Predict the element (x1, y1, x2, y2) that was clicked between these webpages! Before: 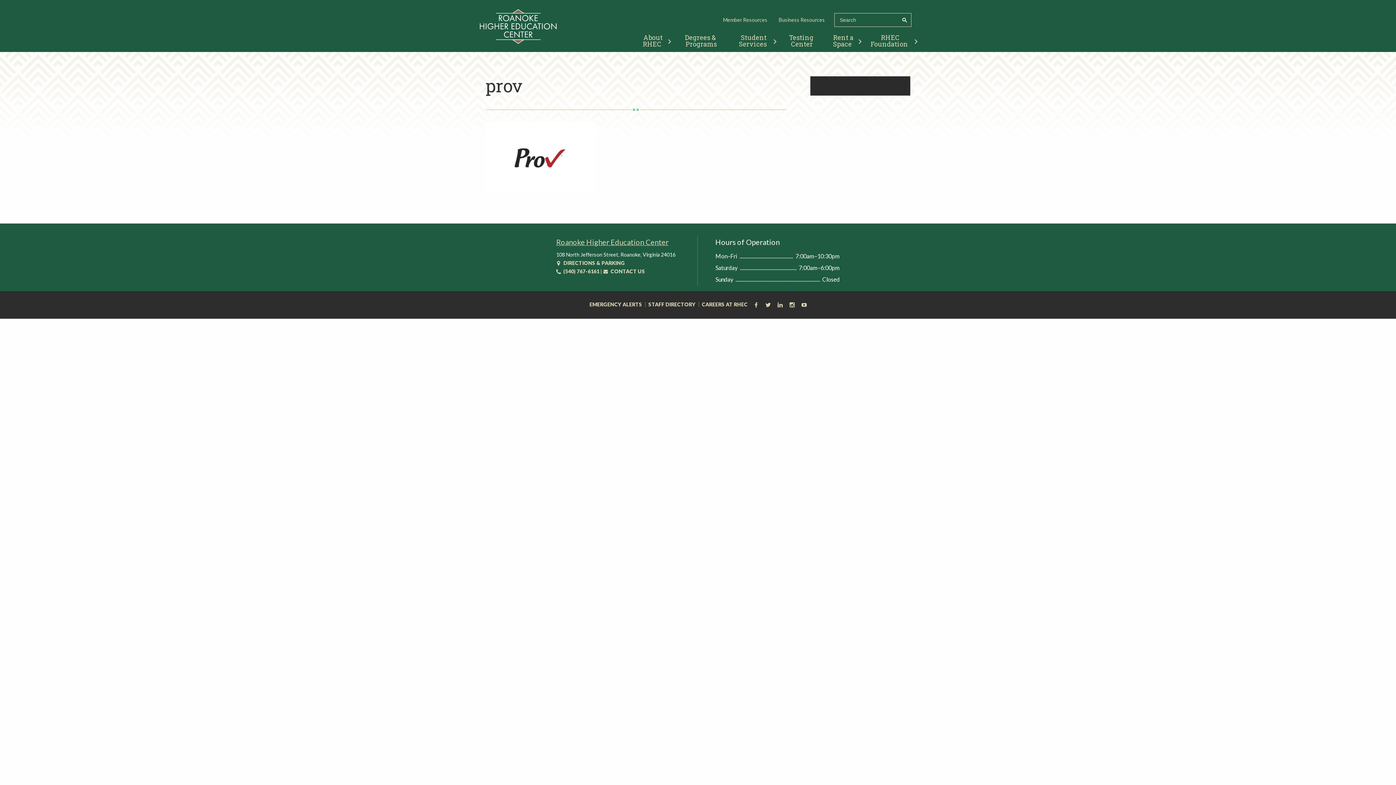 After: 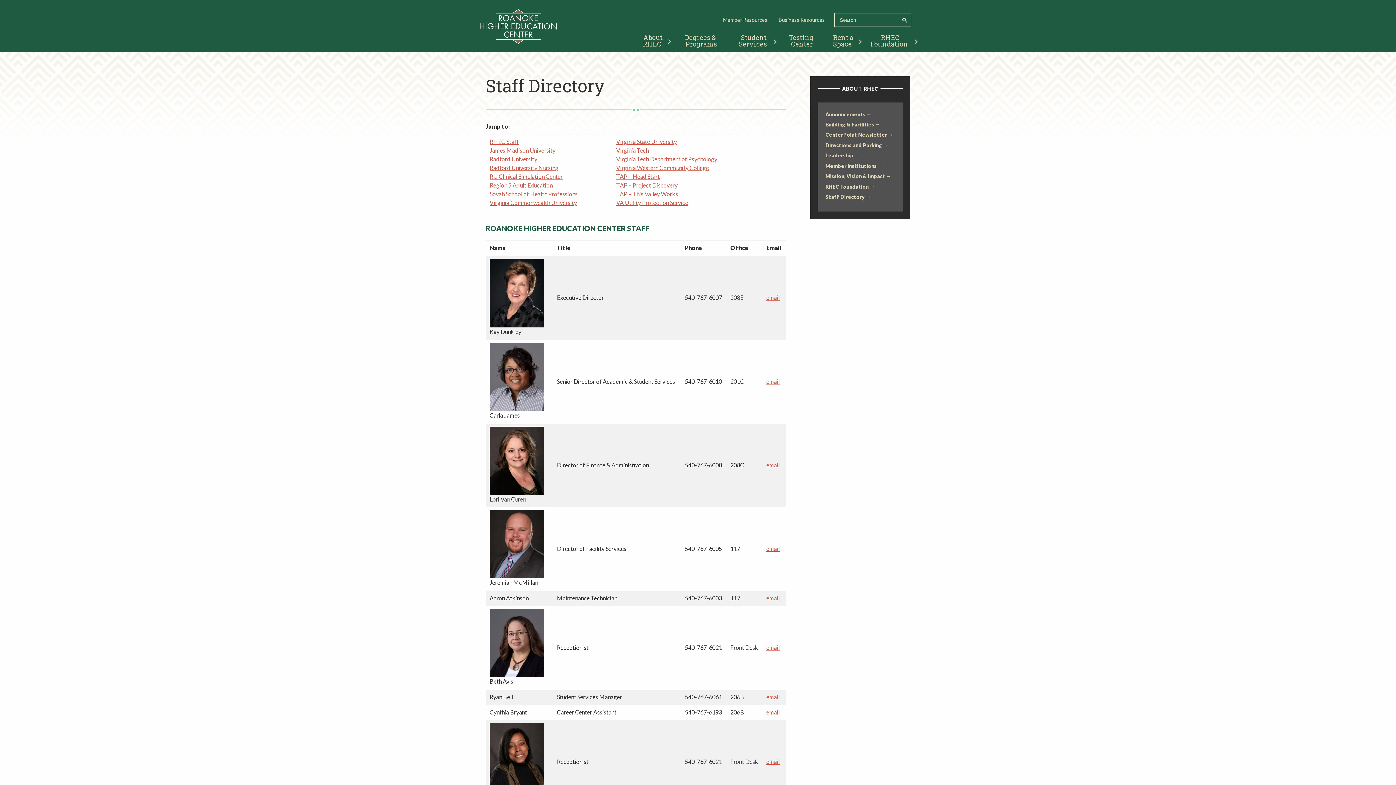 Action: label: STAFF DIRECTORY bbox: (645, 302, 699, 307)